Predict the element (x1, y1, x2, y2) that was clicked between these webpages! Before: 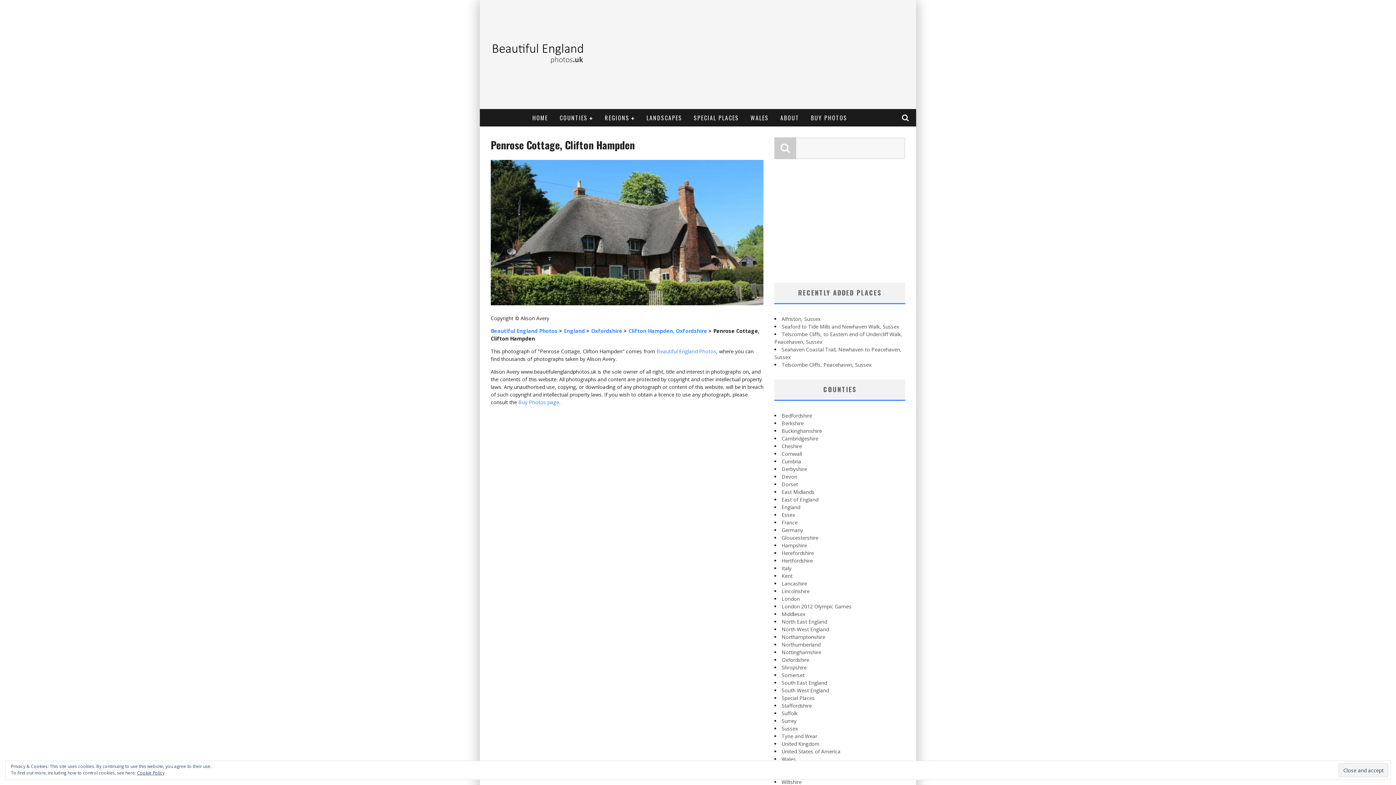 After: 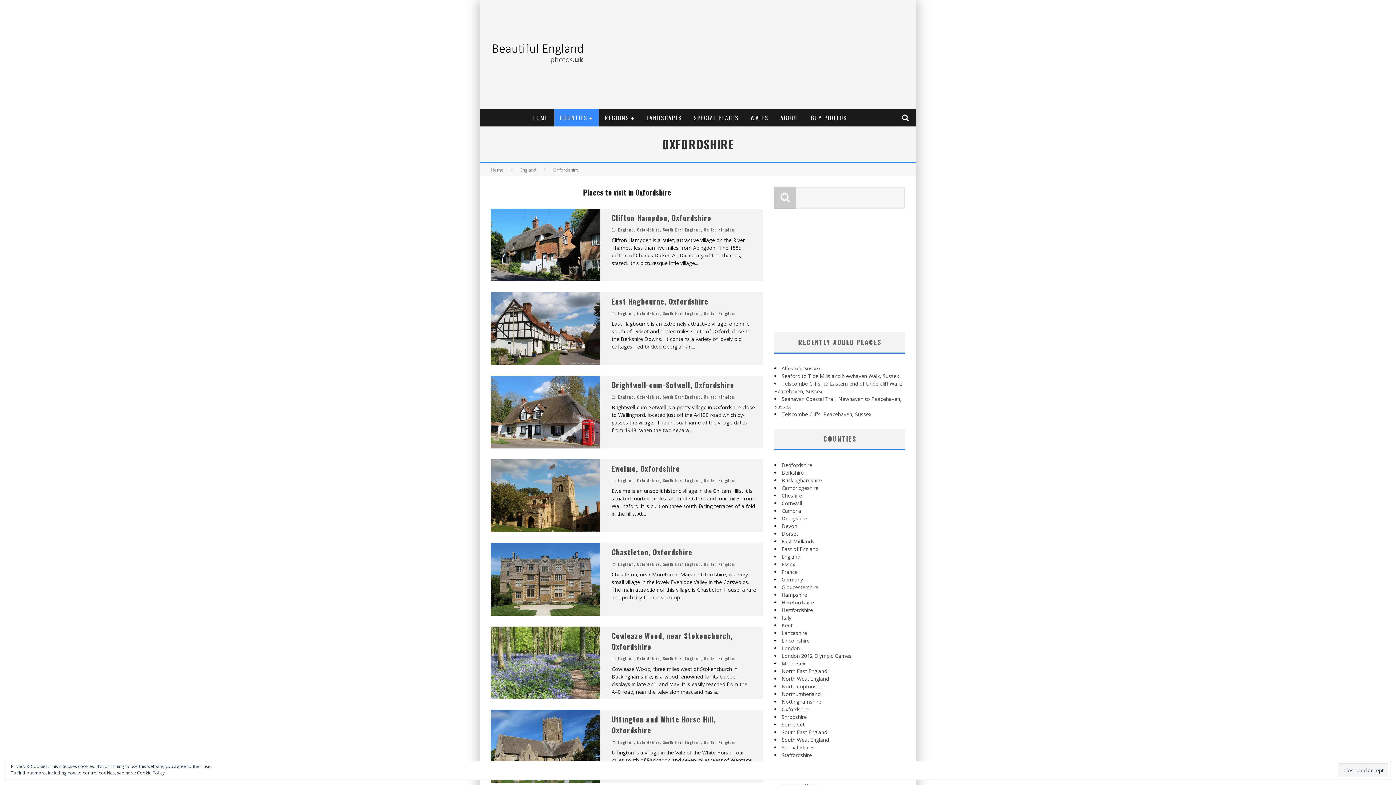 Action: label: Oxfordshire bbox: (591, 327, 622, 334)